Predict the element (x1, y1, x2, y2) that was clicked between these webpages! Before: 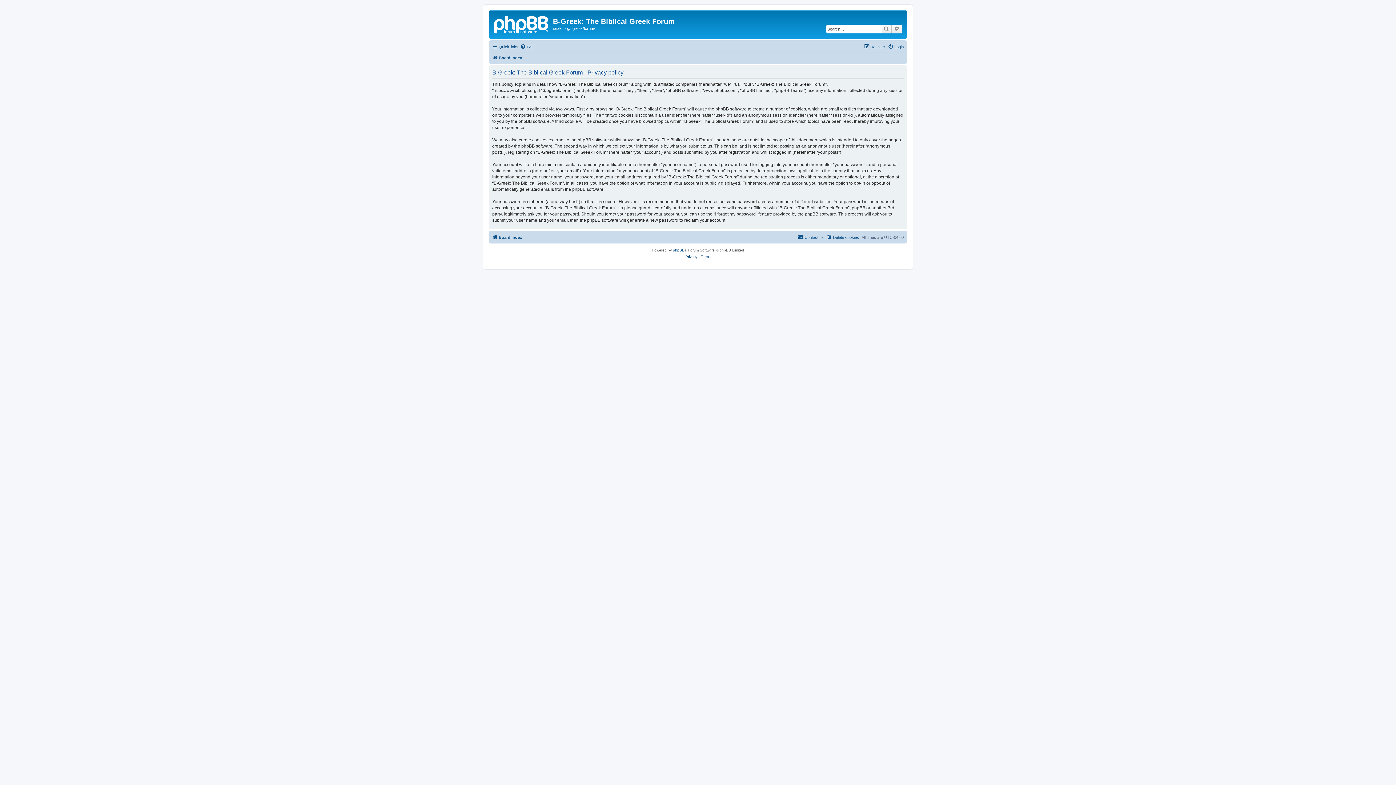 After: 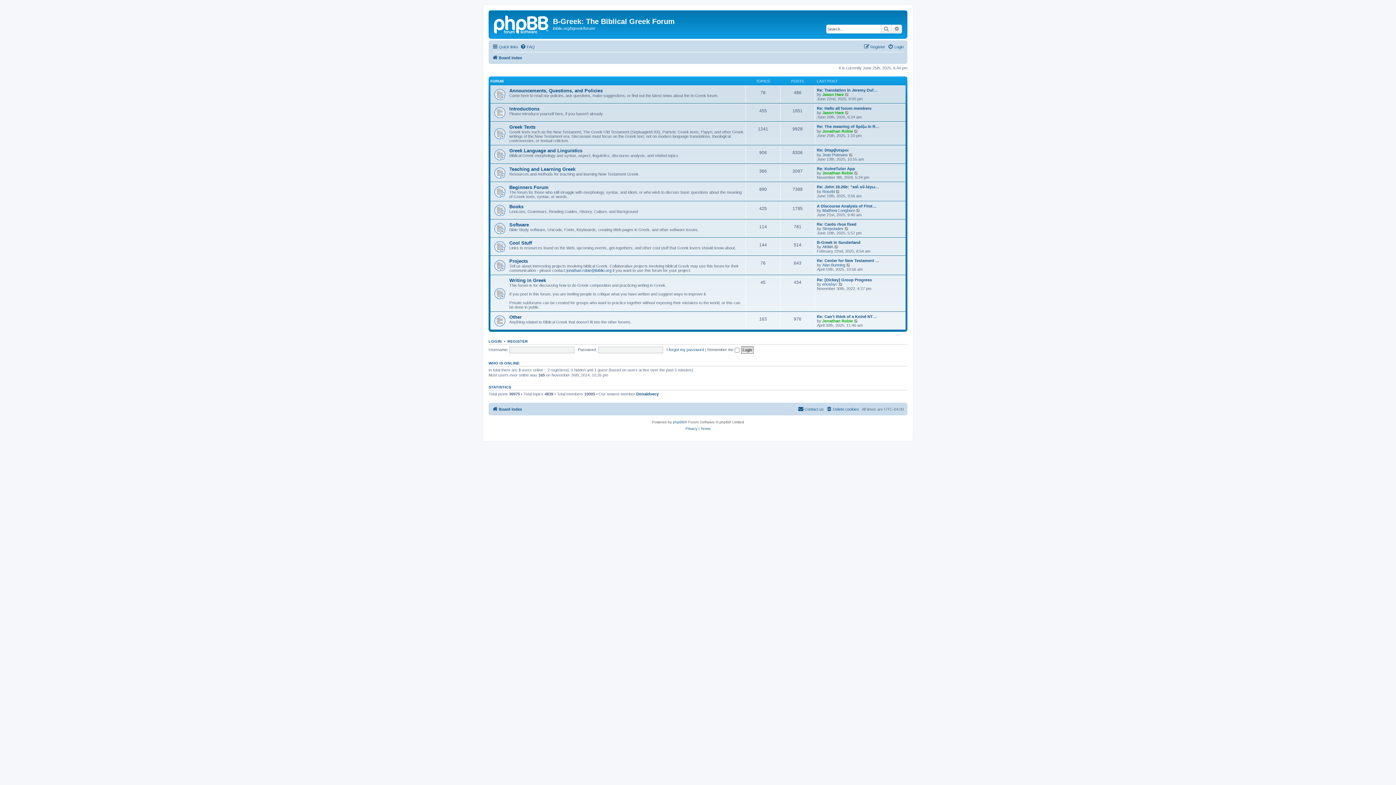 Action: label: Board index bbox: (492, 232, 522, 241)